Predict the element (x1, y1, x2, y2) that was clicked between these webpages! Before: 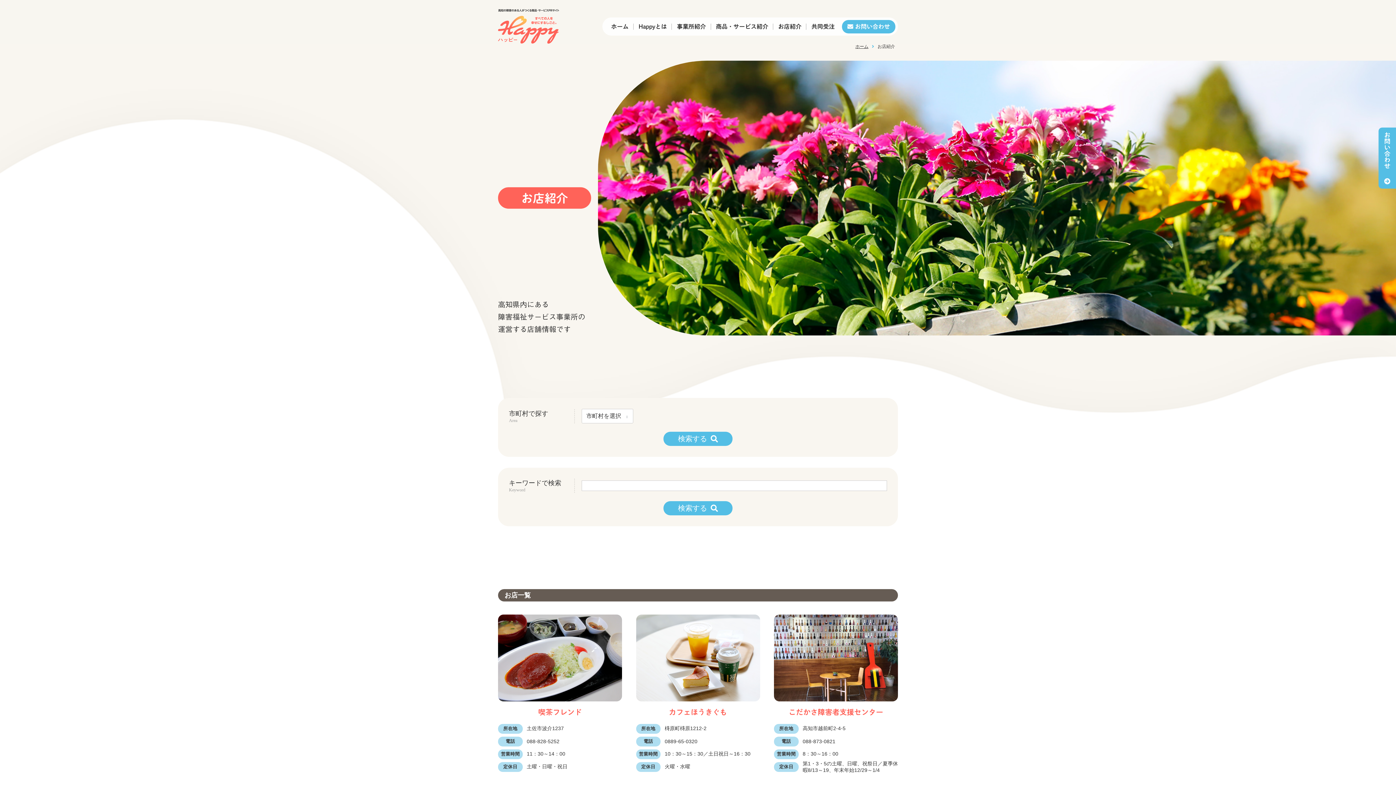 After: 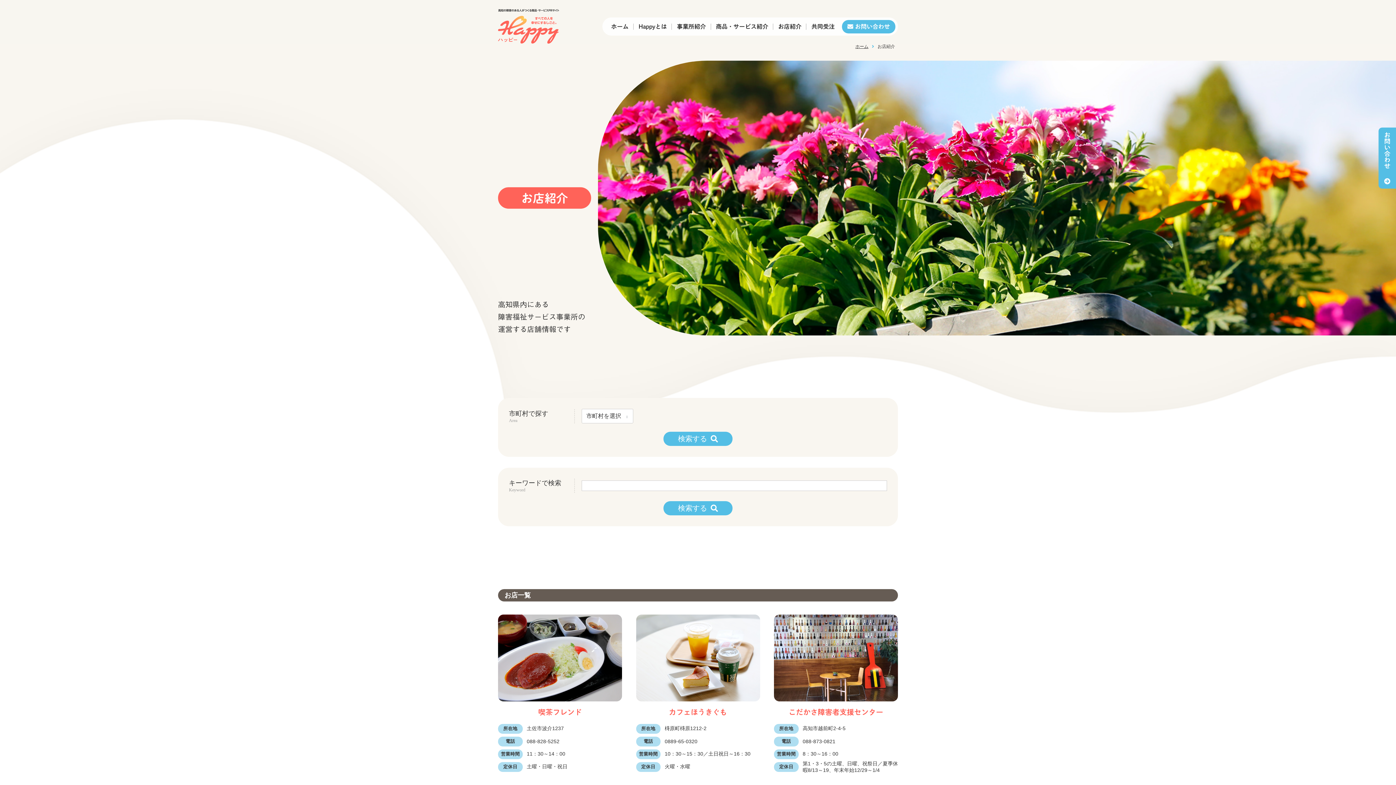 Action: bbox: (778, 23, 801, 32) label: お店紹介